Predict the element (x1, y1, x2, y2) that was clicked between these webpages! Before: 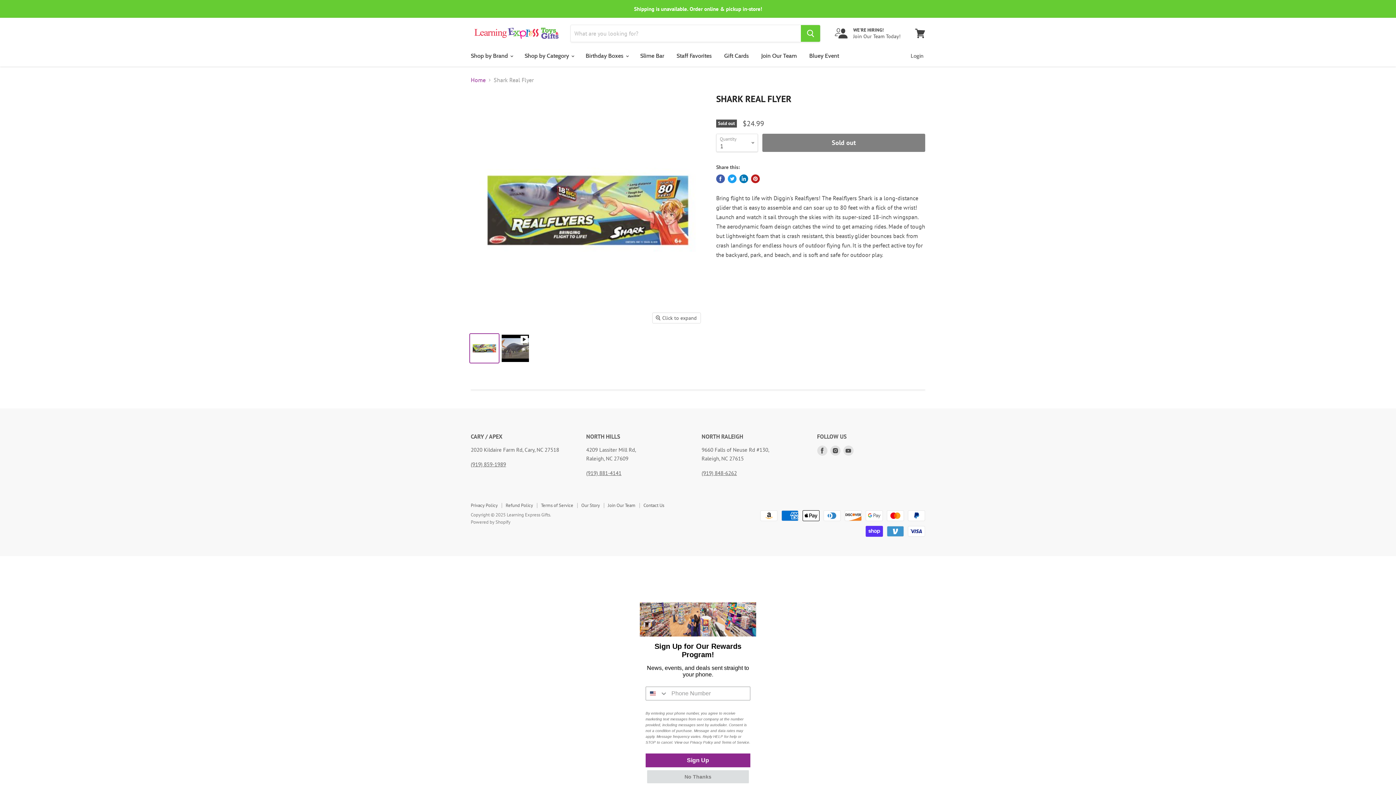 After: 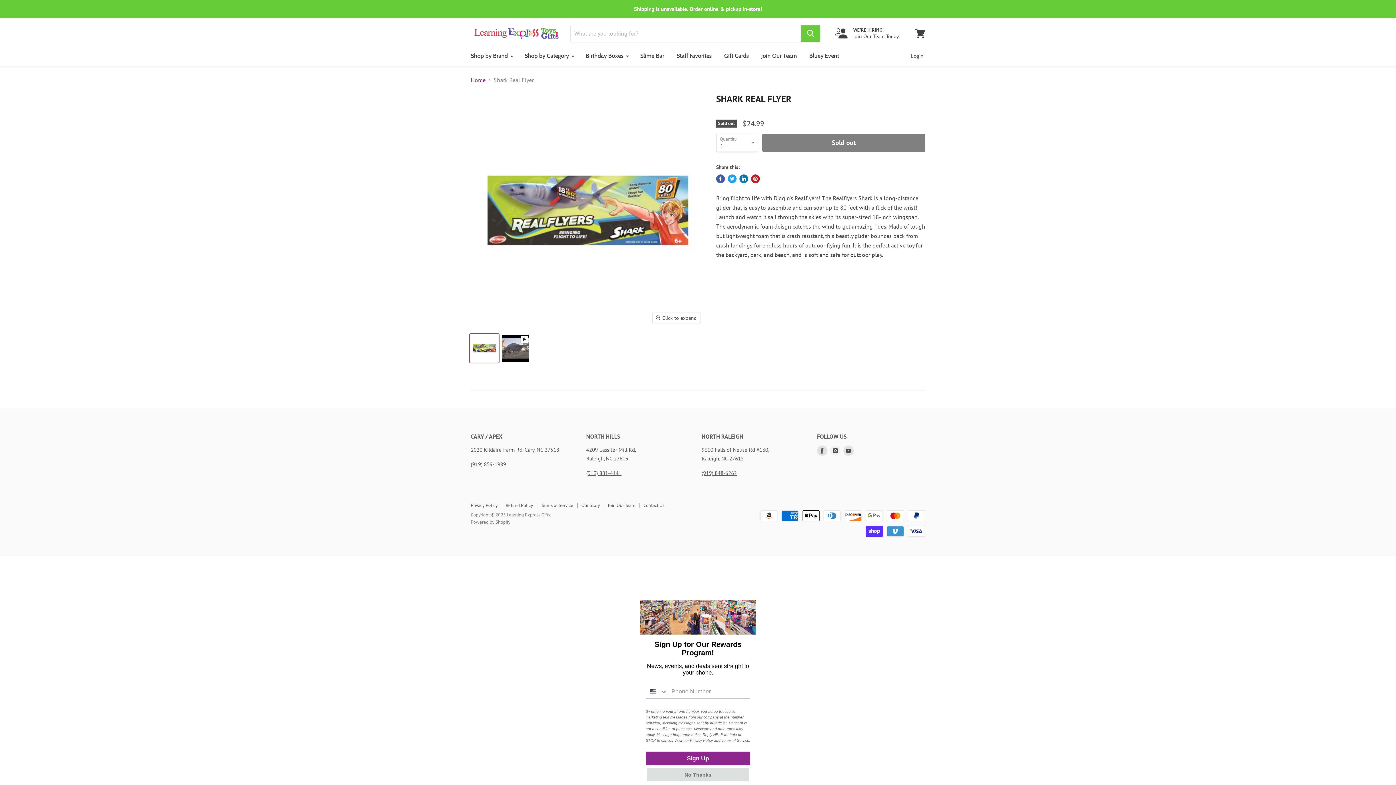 Action: label: Find us on Instagram bbox: (828, 444, 842, 457)